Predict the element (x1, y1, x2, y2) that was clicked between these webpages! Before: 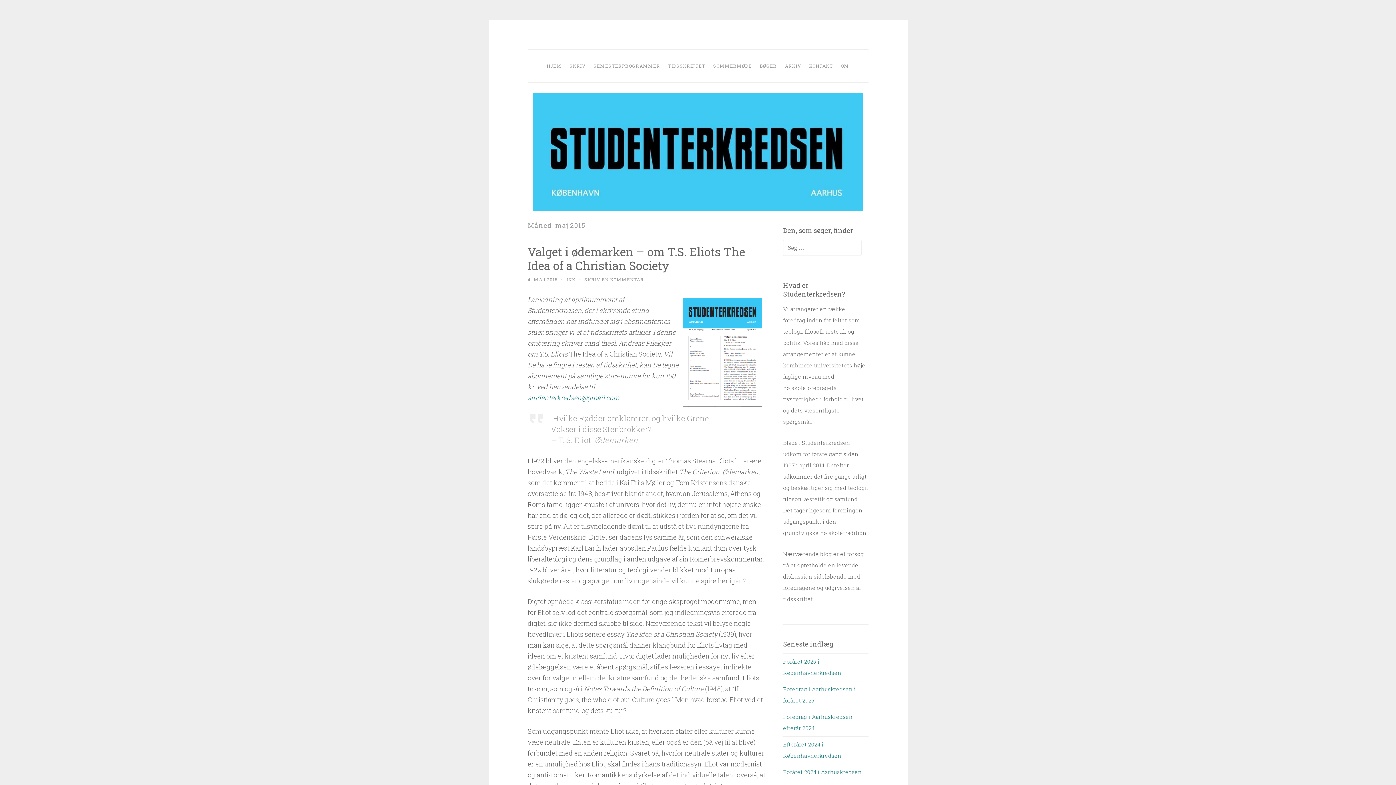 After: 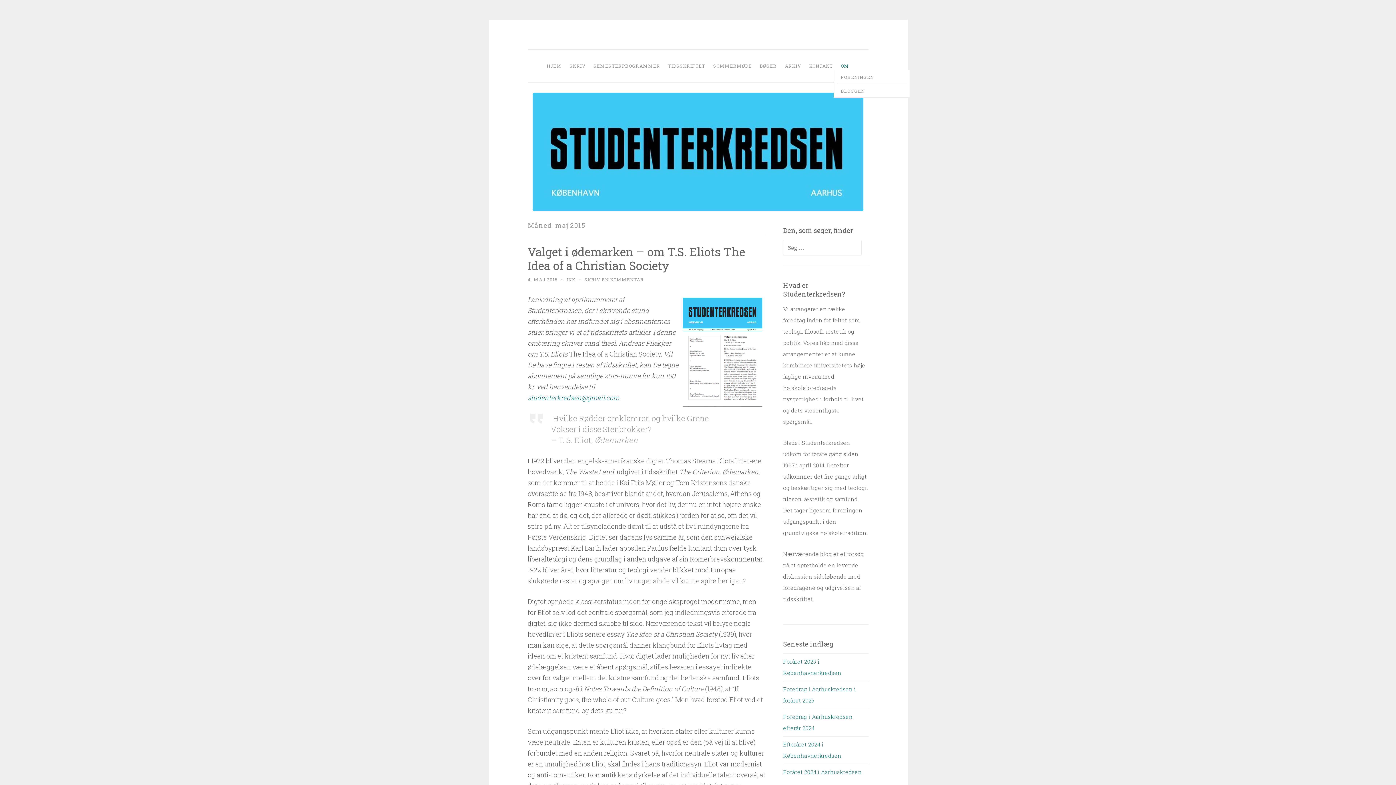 Action: label: OM bbox: (837, 58, 852, 73)